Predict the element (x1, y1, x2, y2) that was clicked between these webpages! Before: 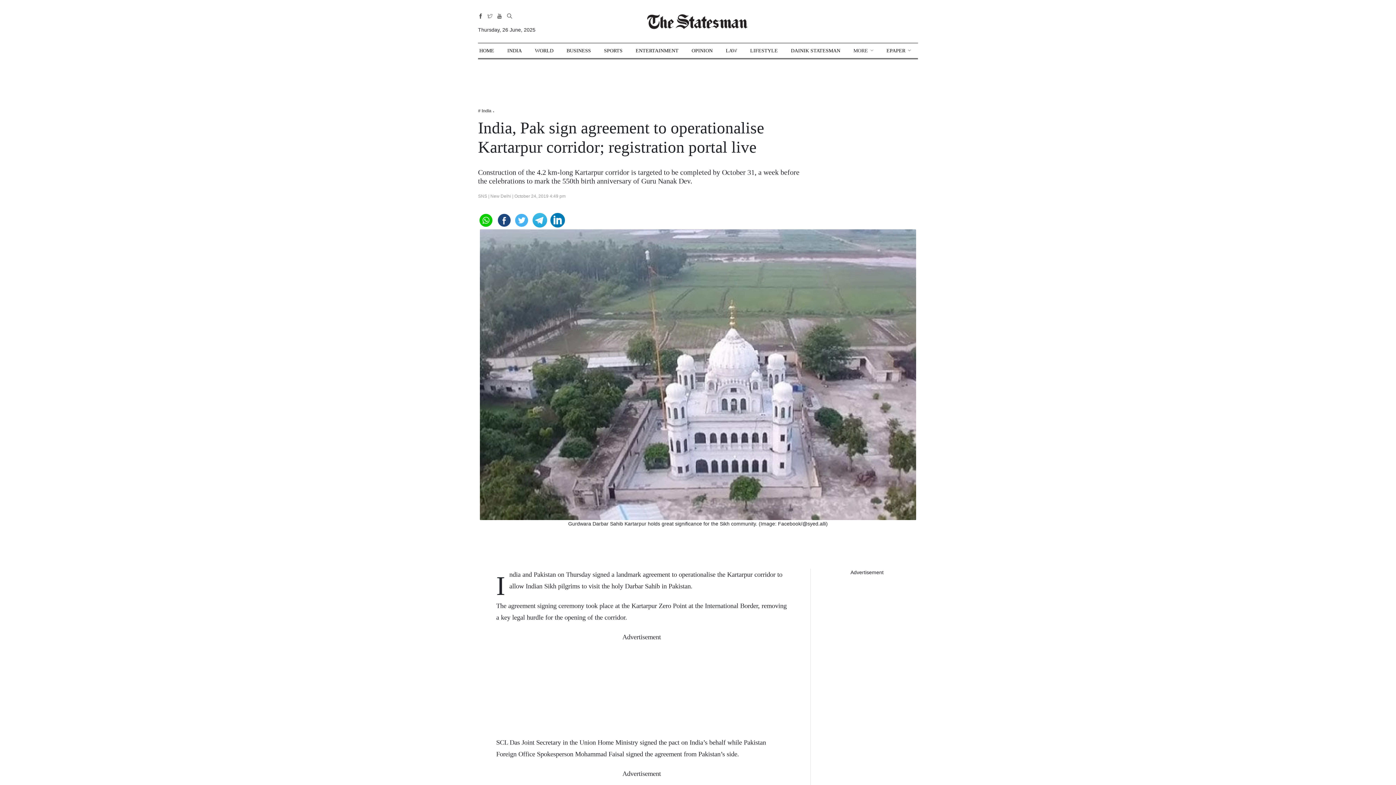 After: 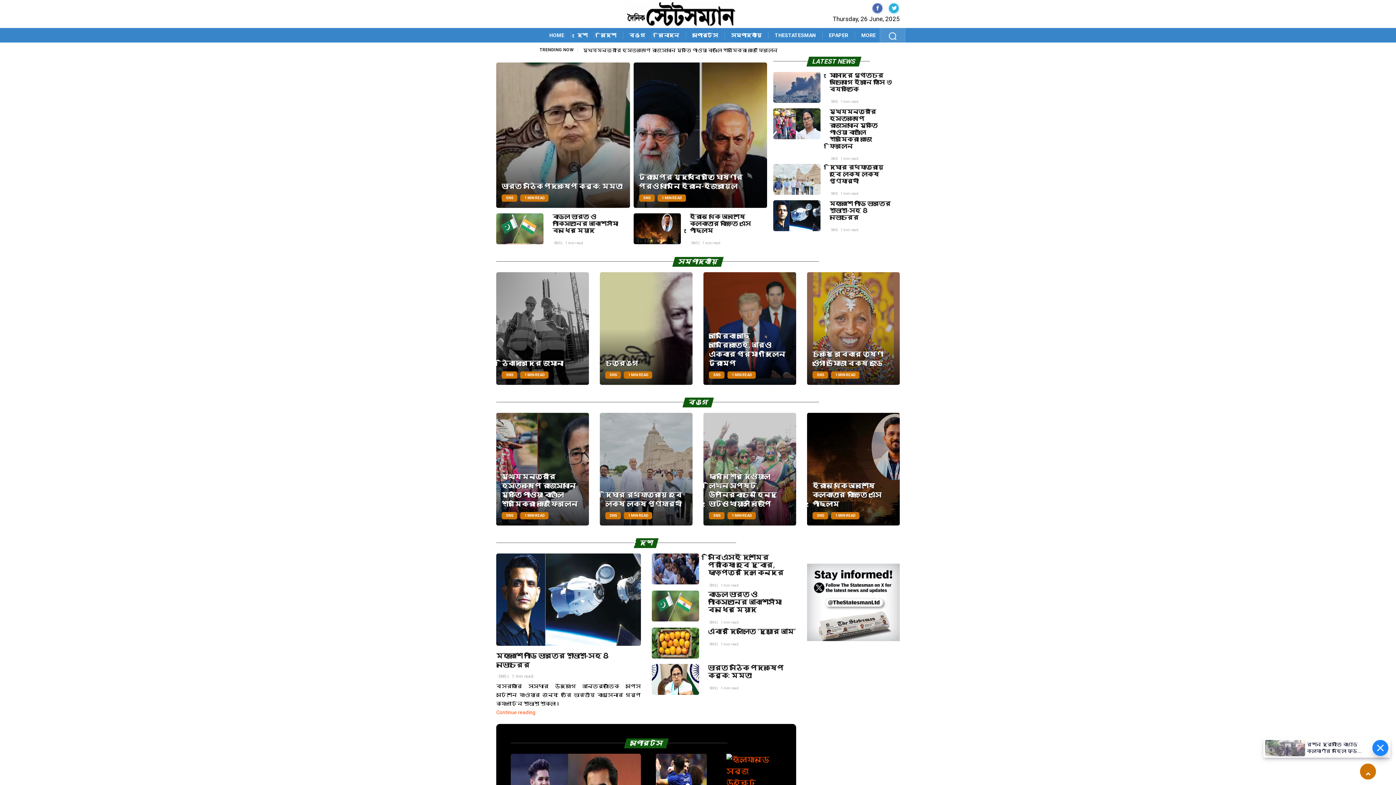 Action: bbox: (791, 43, 840, 58) label: DAINIK STATESMAN